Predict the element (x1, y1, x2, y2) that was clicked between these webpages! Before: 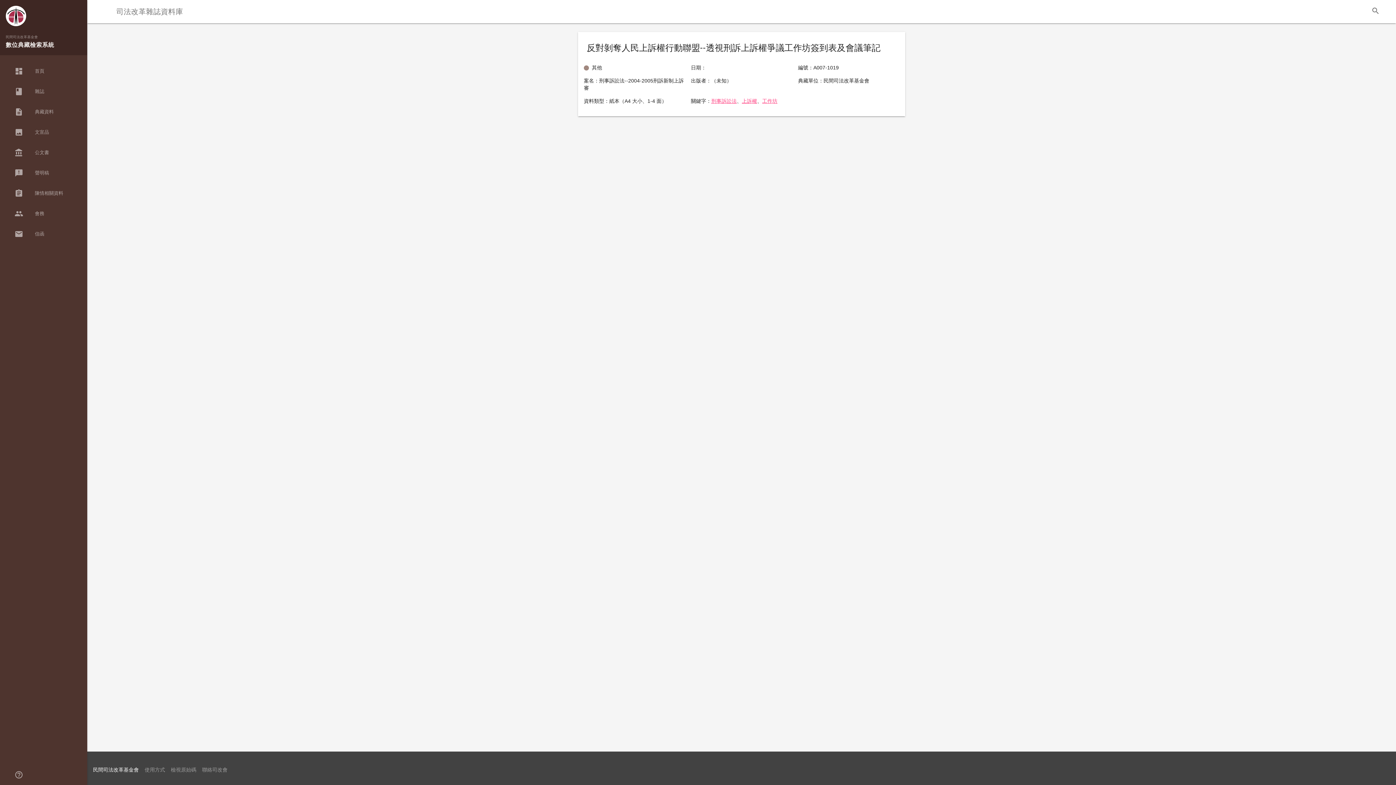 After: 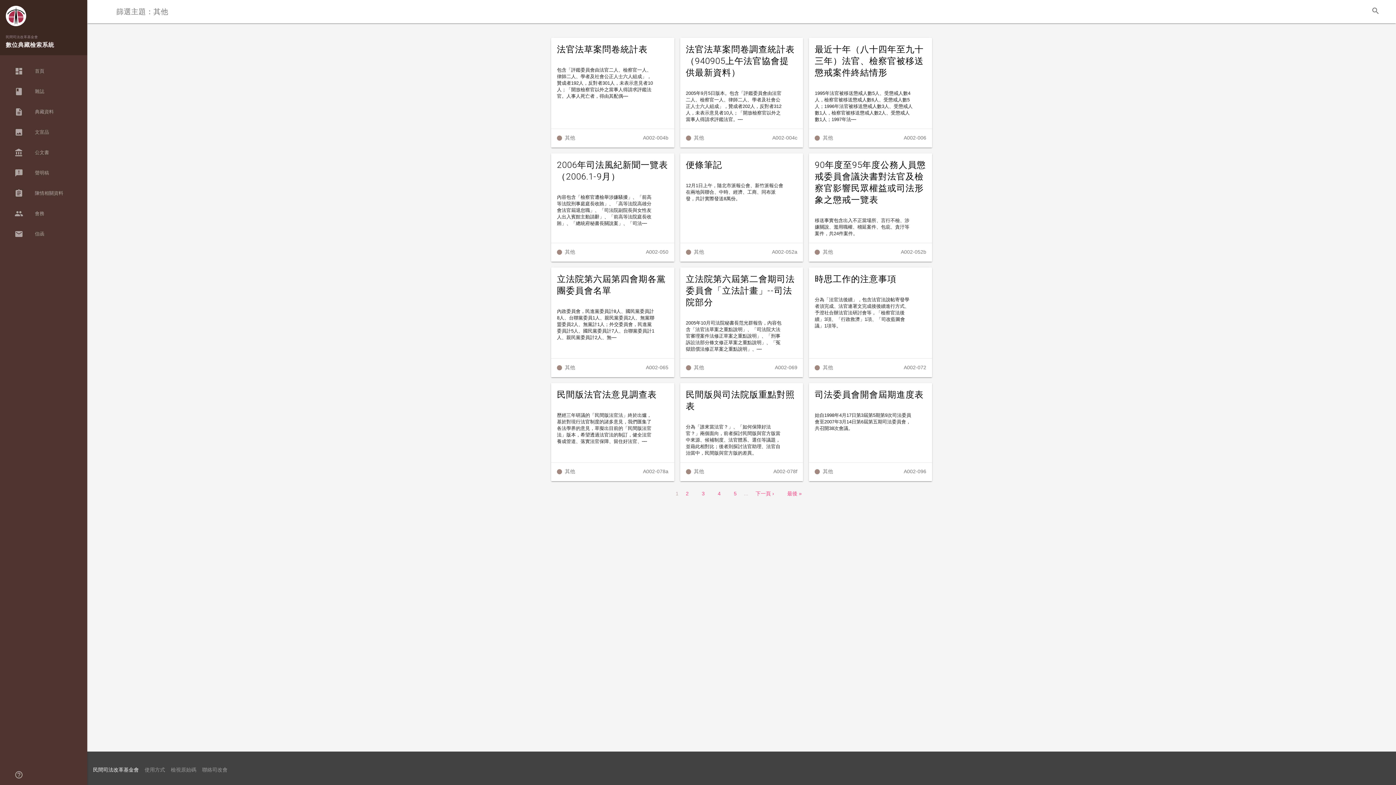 Action: bbox: (592, 64, 602, 70) label: 其他